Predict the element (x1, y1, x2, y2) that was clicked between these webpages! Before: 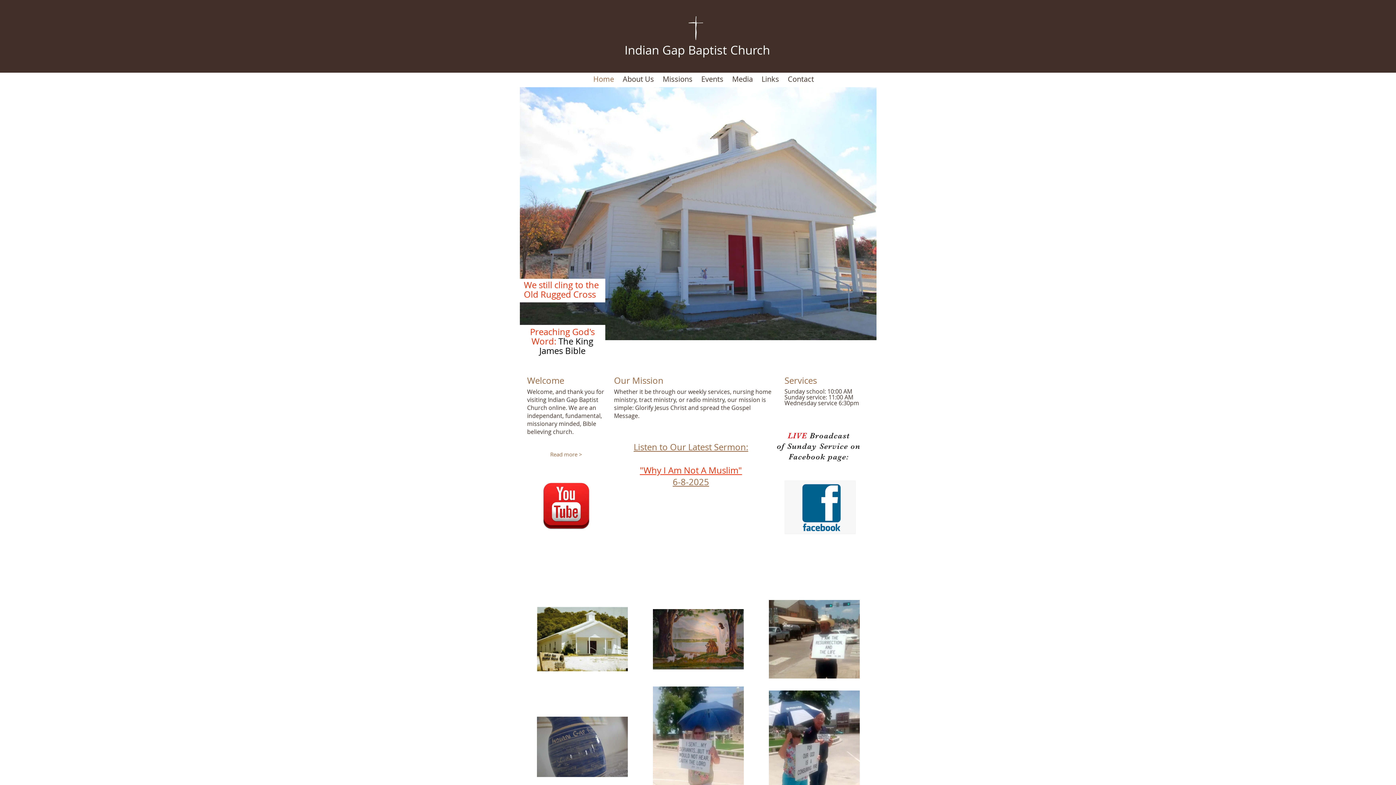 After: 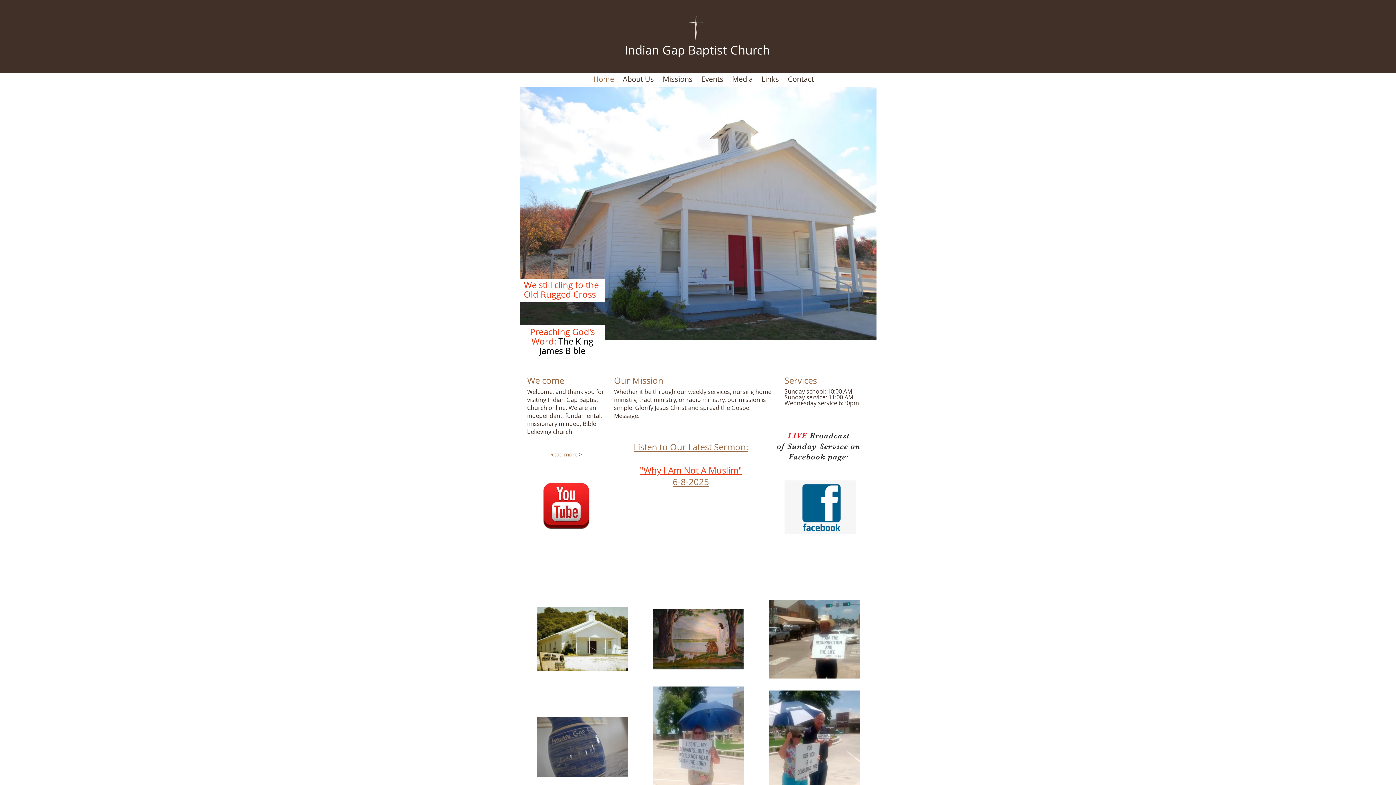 Action: bbox: (784, 480, 856, 534)